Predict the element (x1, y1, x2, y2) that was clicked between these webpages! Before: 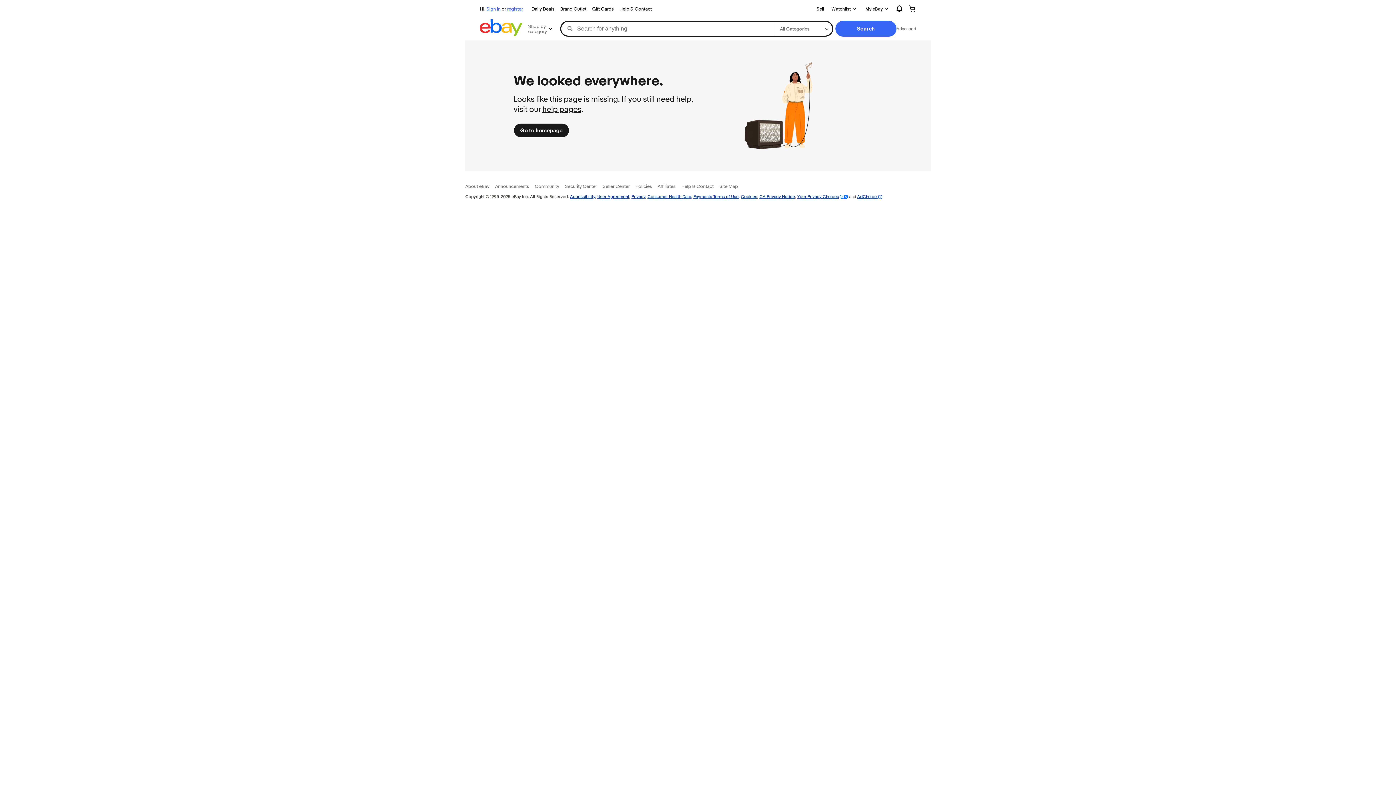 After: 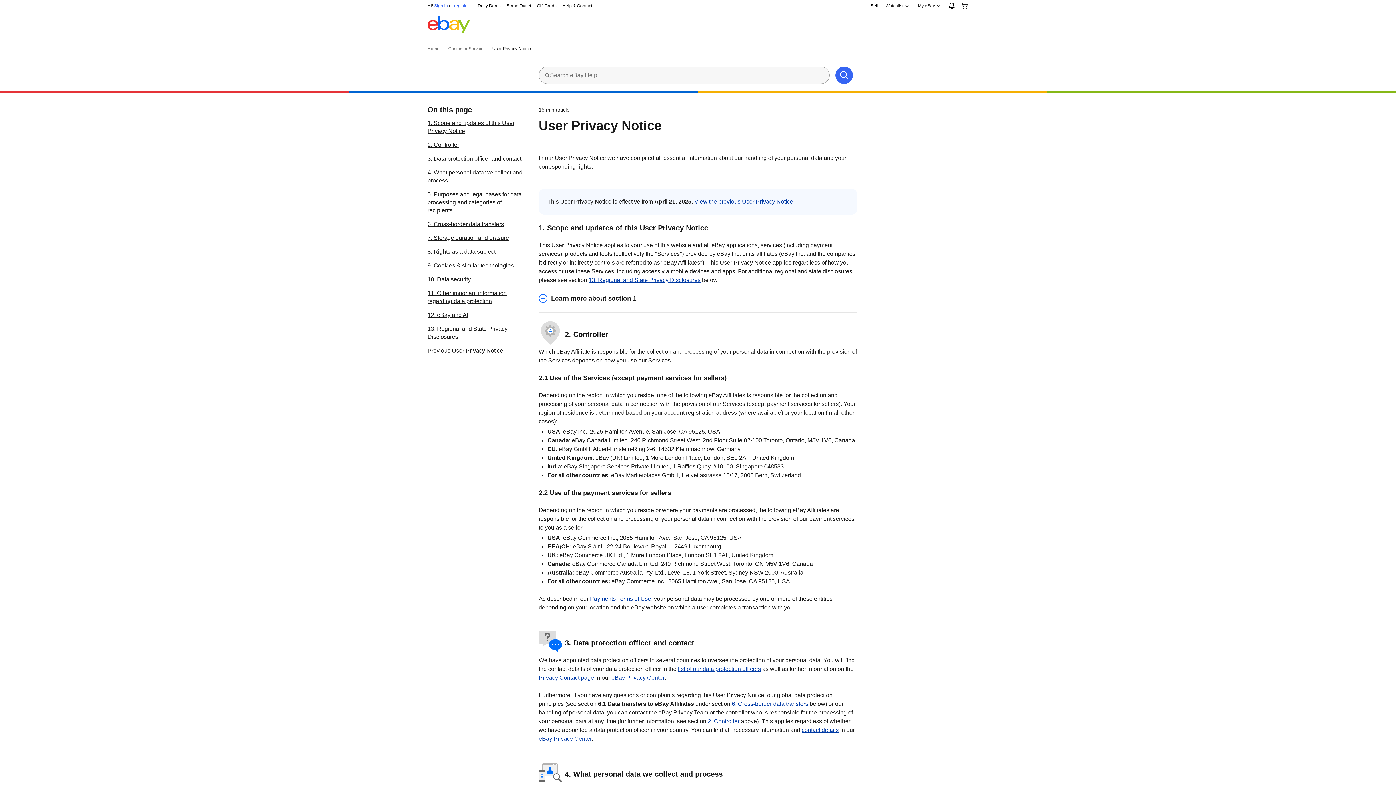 Action: label: Privacy bbox: (631, 193, 645, 199)